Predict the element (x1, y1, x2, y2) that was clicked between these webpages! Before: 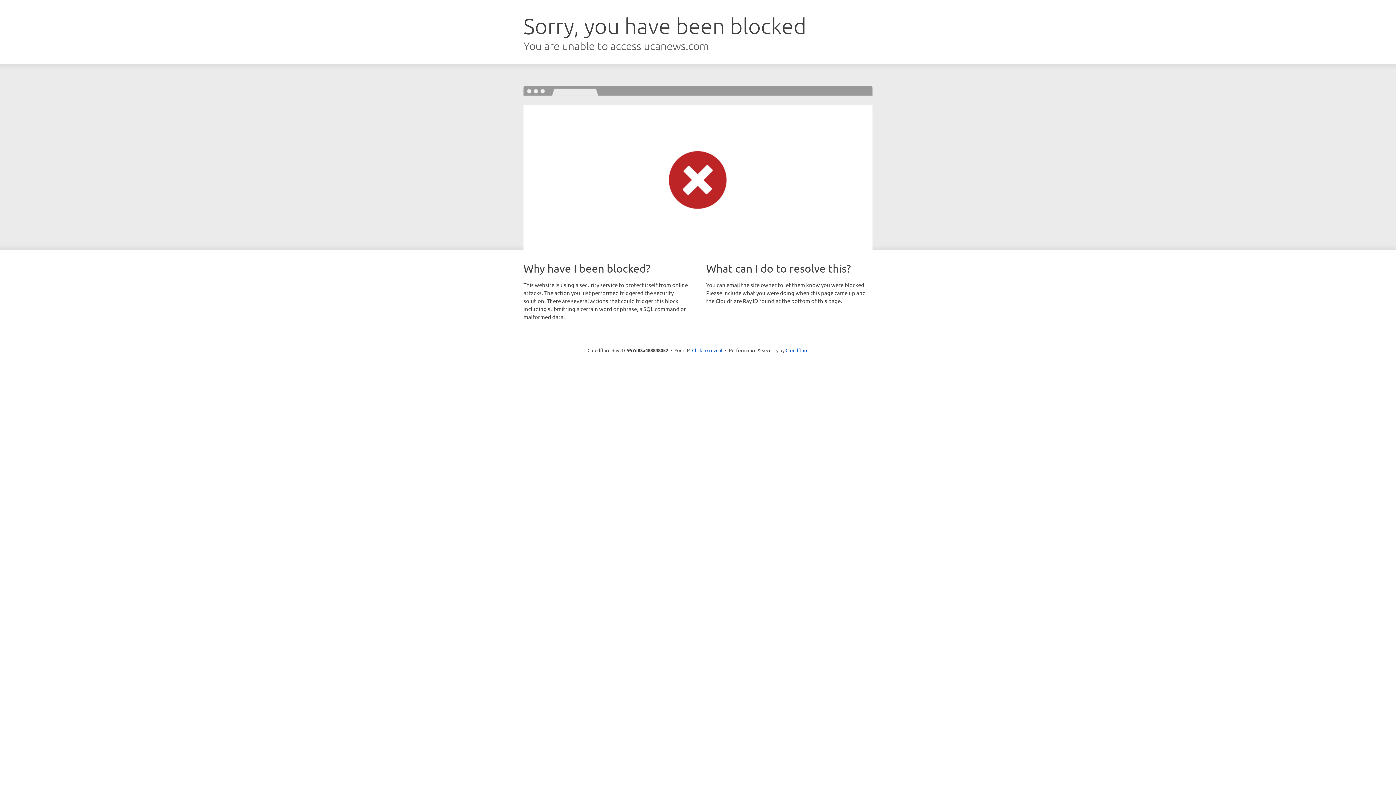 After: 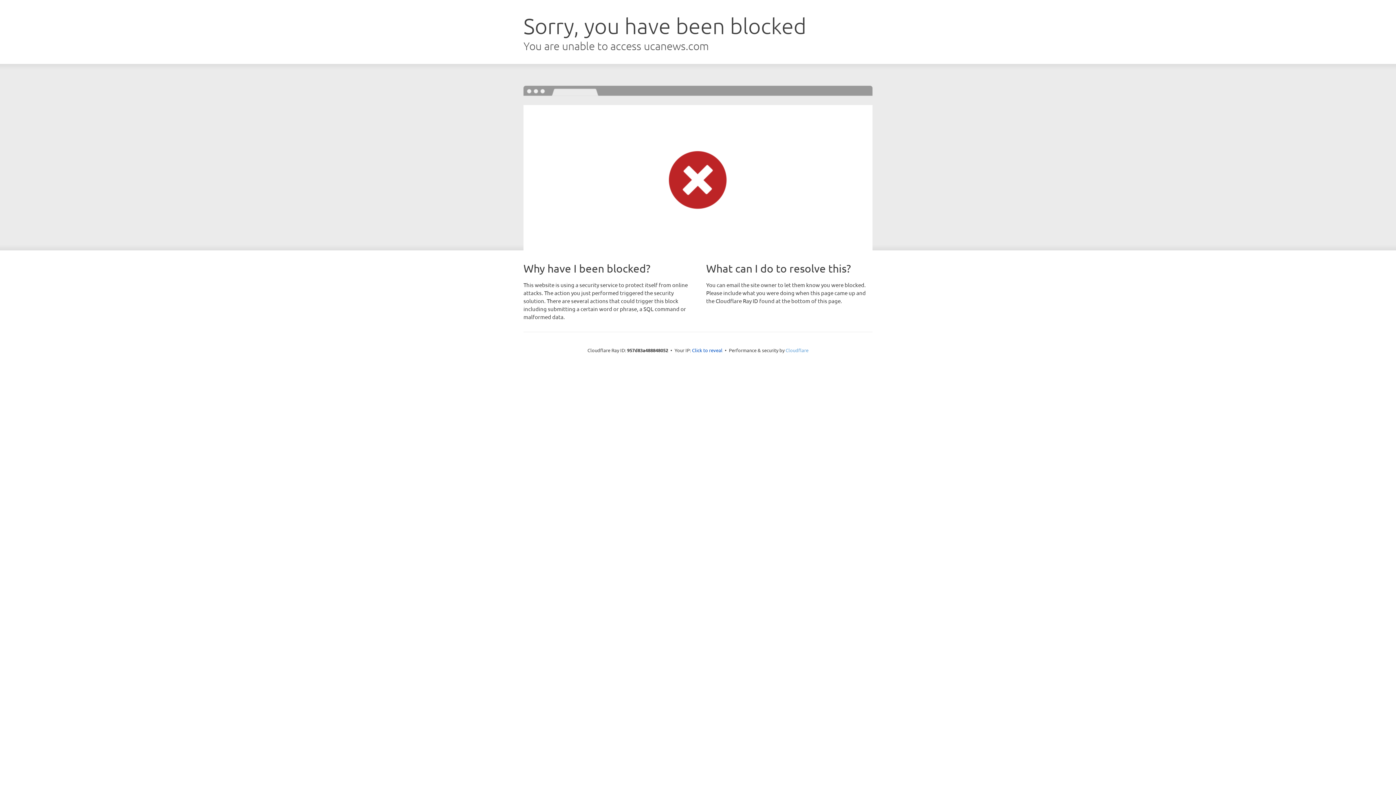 Action: bbox: (785, 347, 808, 353) label: Cloudflare